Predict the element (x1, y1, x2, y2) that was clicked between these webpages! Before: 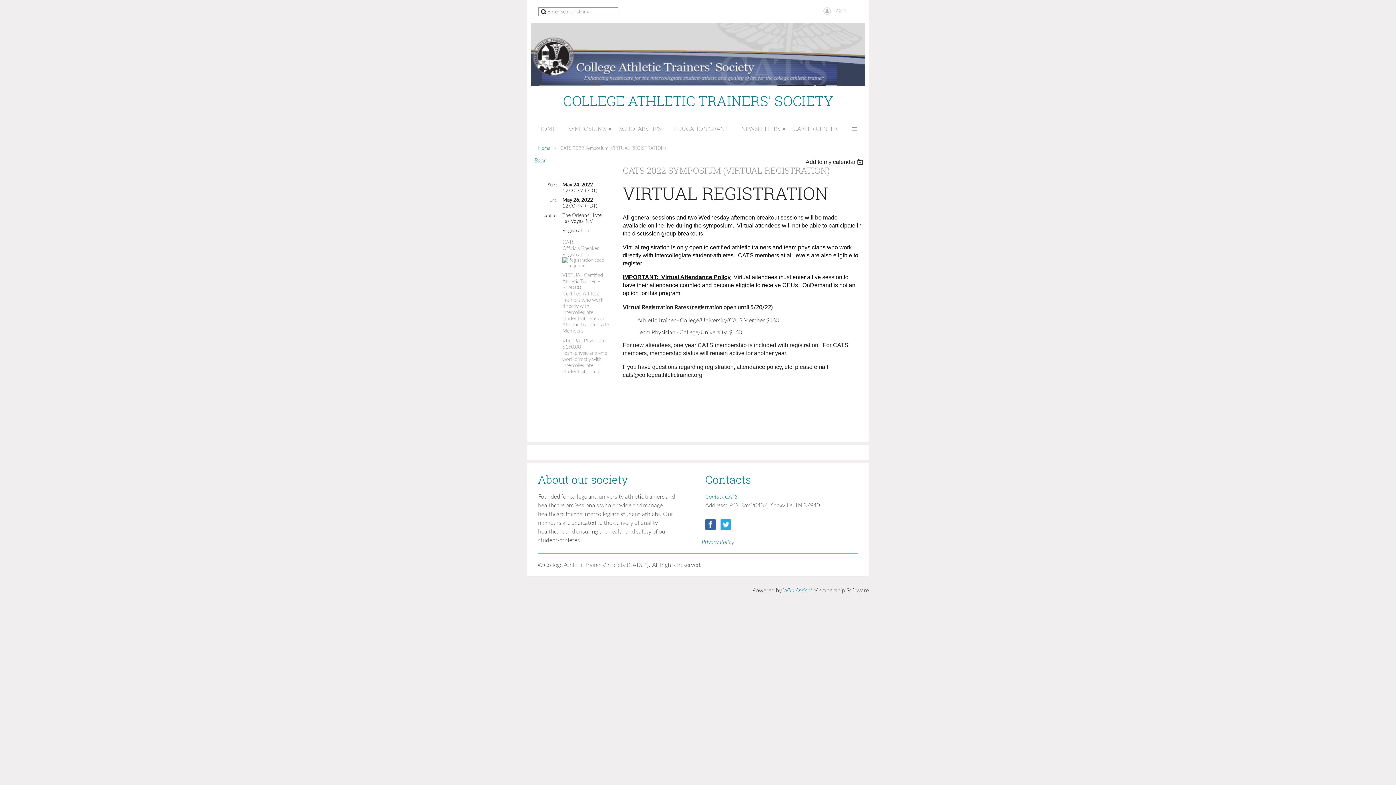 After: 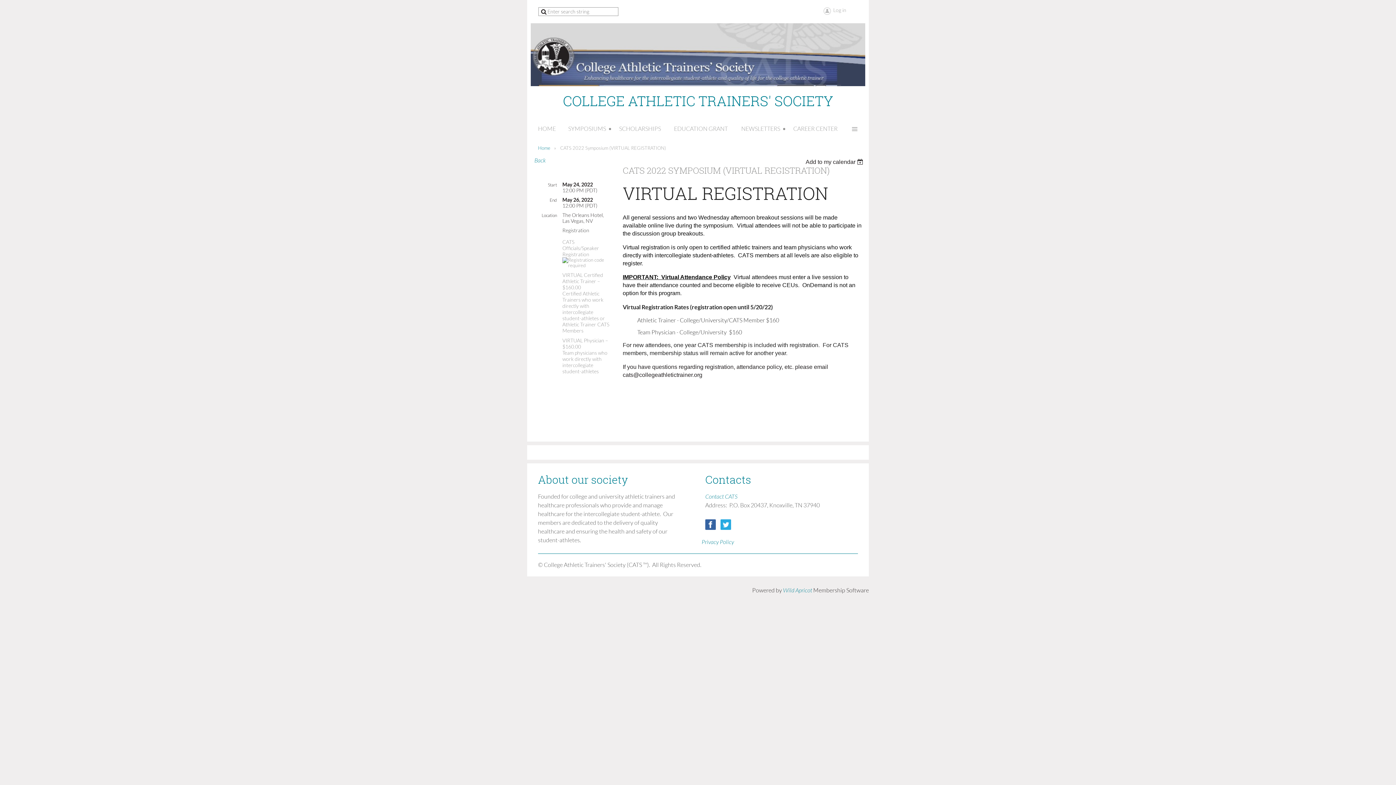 Action: bbox: (705, 519, 716, 530)